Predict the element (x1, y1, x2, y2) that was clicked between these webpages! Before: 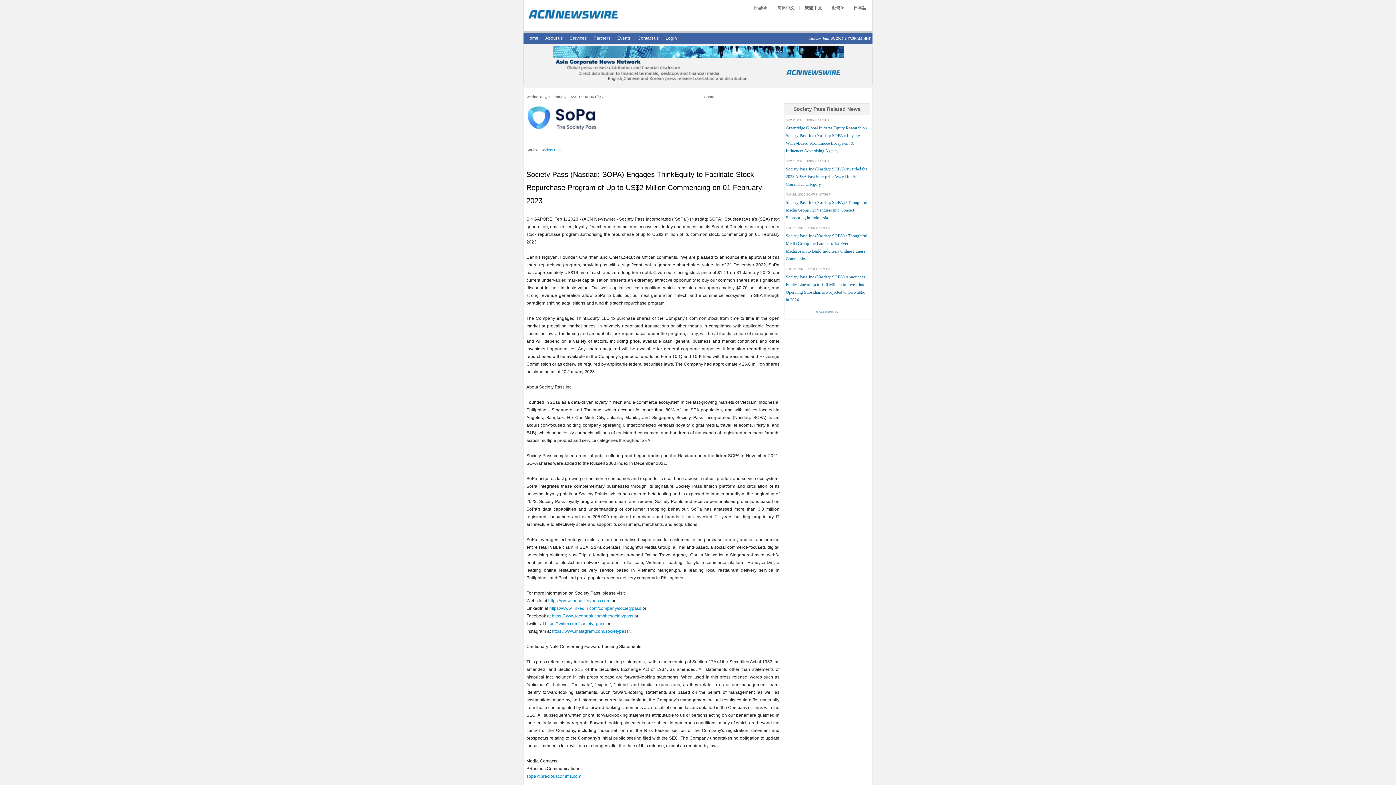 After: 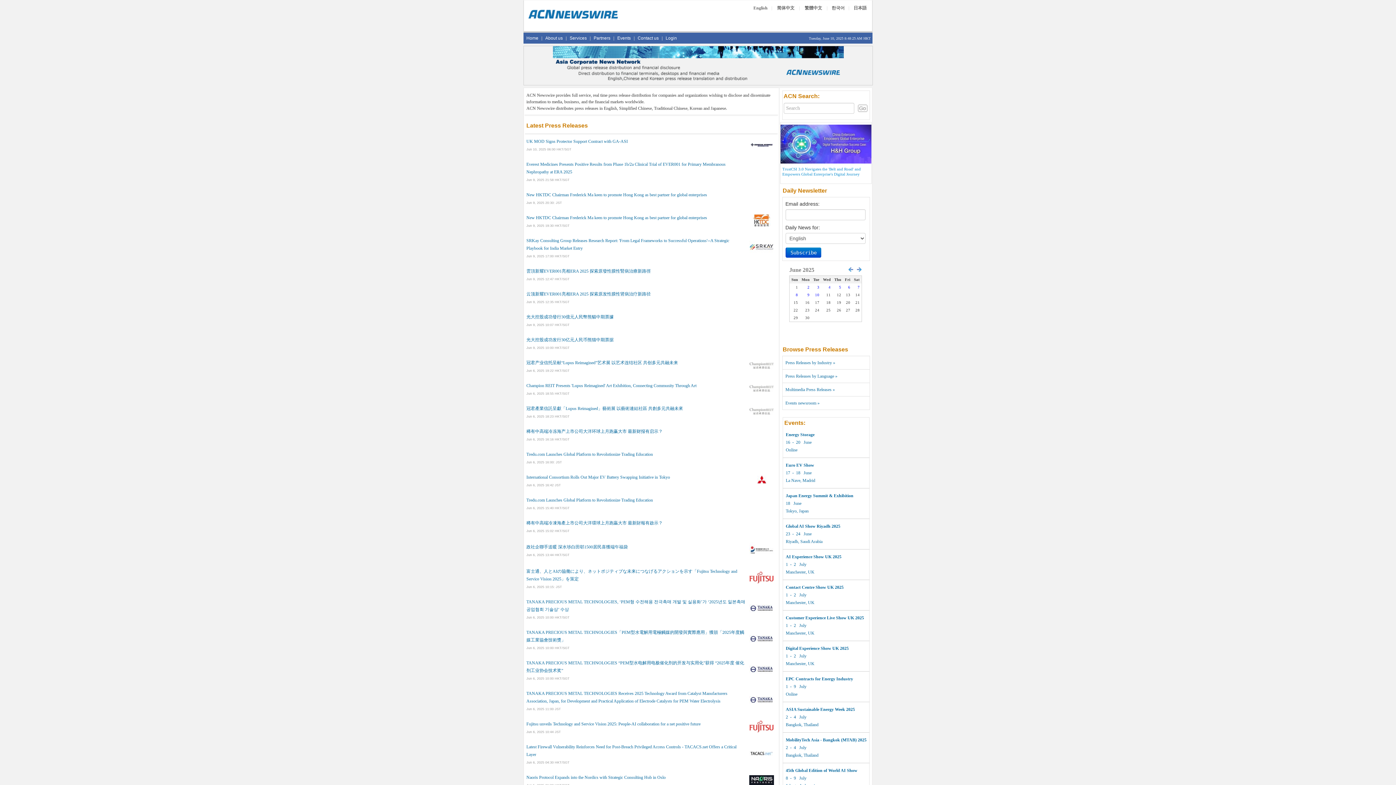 Action: bbox: (527, 15, 618, 20)